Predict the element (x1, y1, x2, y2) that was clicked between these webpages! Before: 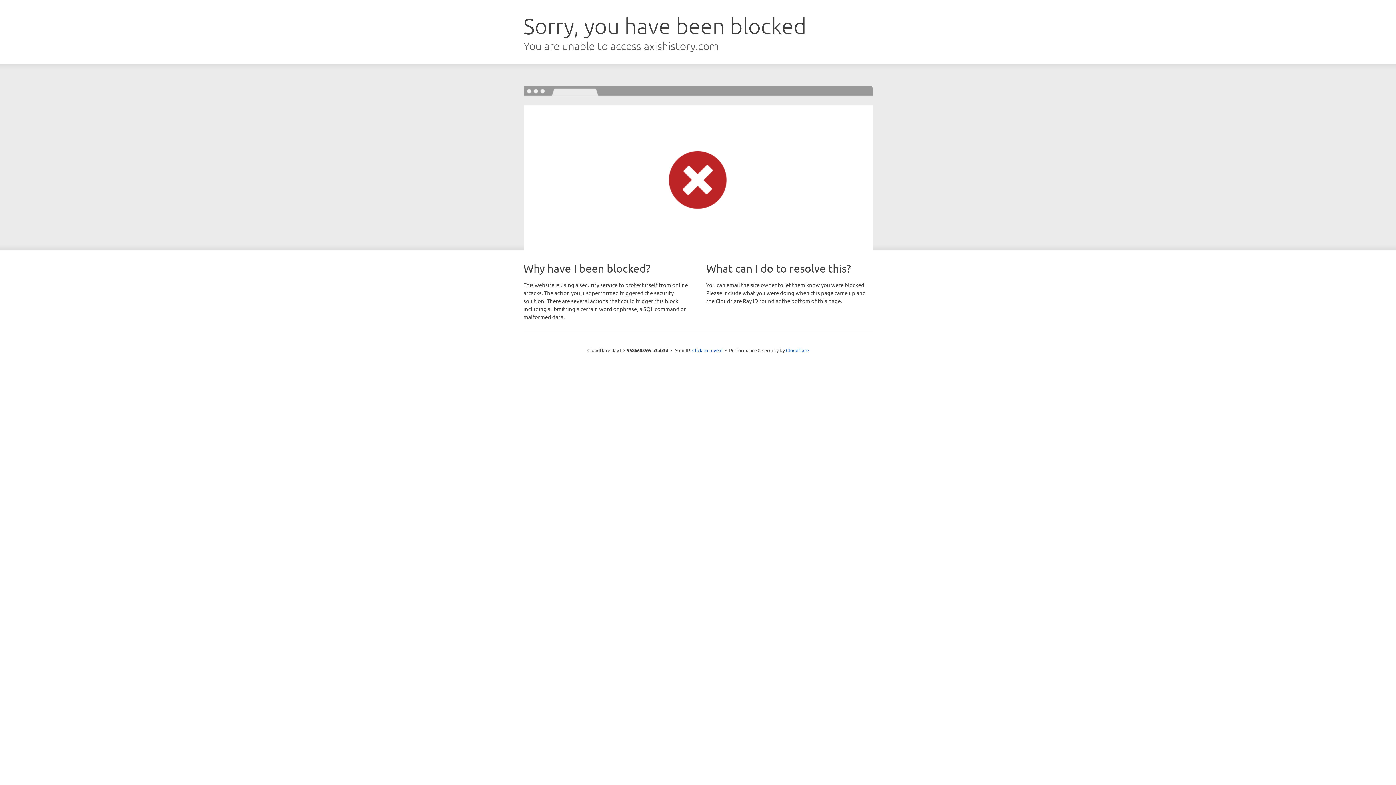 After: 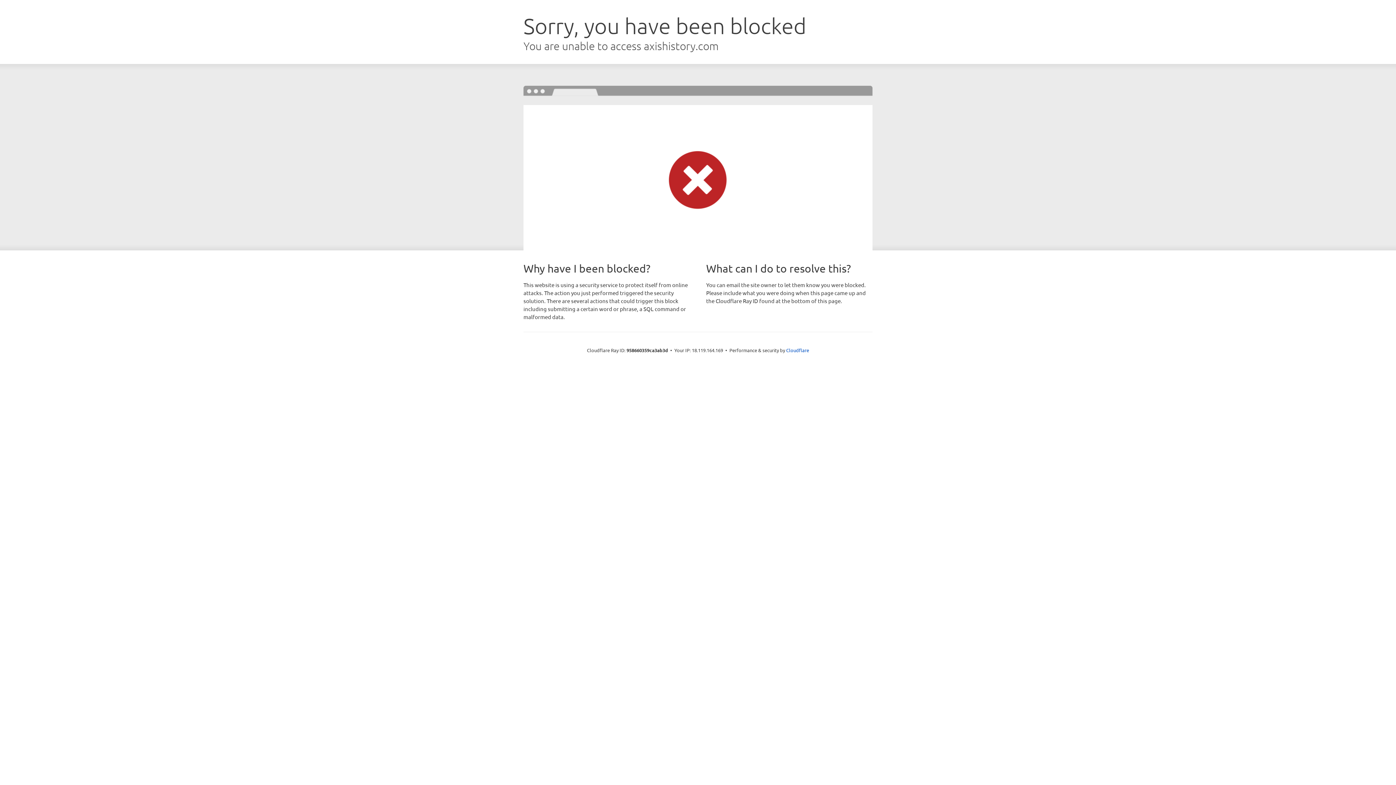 Action: label: Click to reveal bbox: (692, 346, 722, 353)